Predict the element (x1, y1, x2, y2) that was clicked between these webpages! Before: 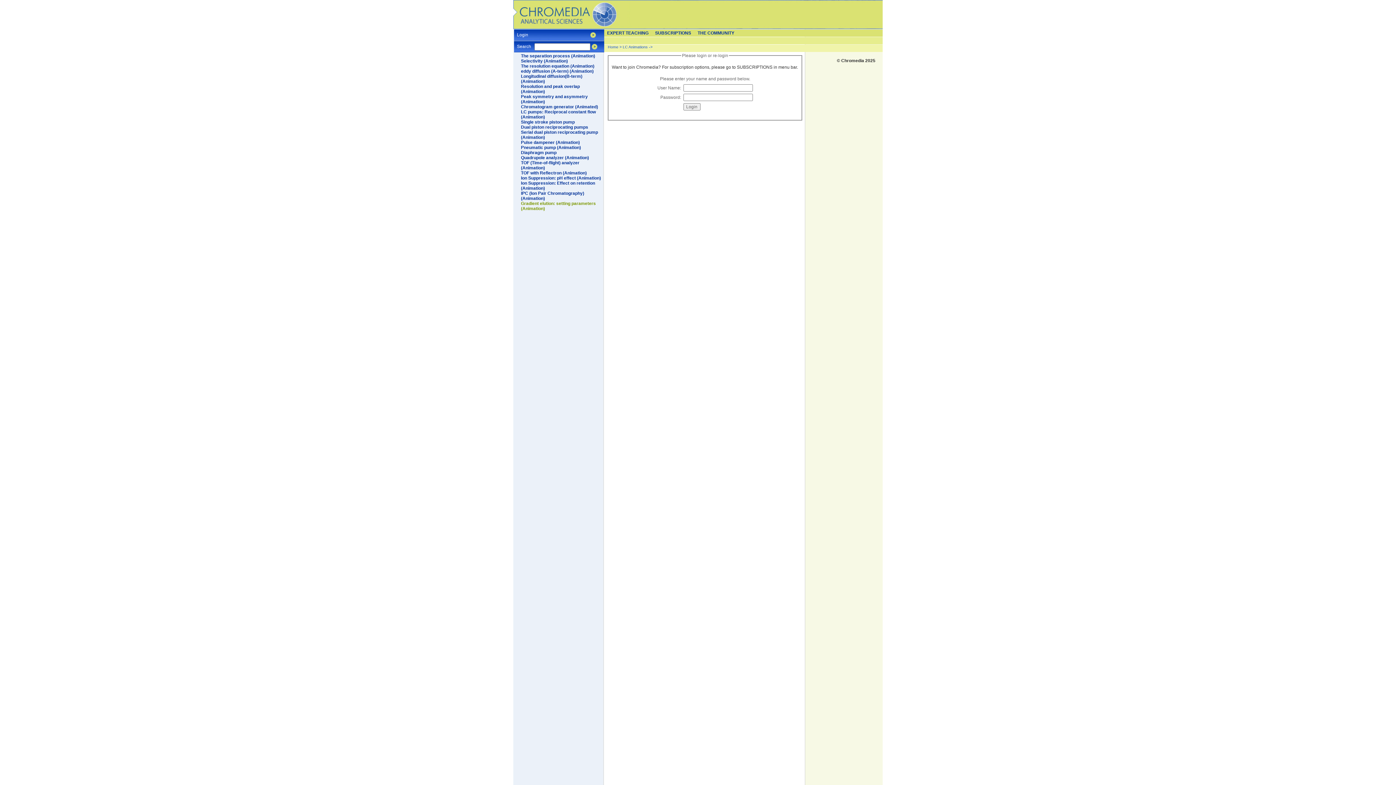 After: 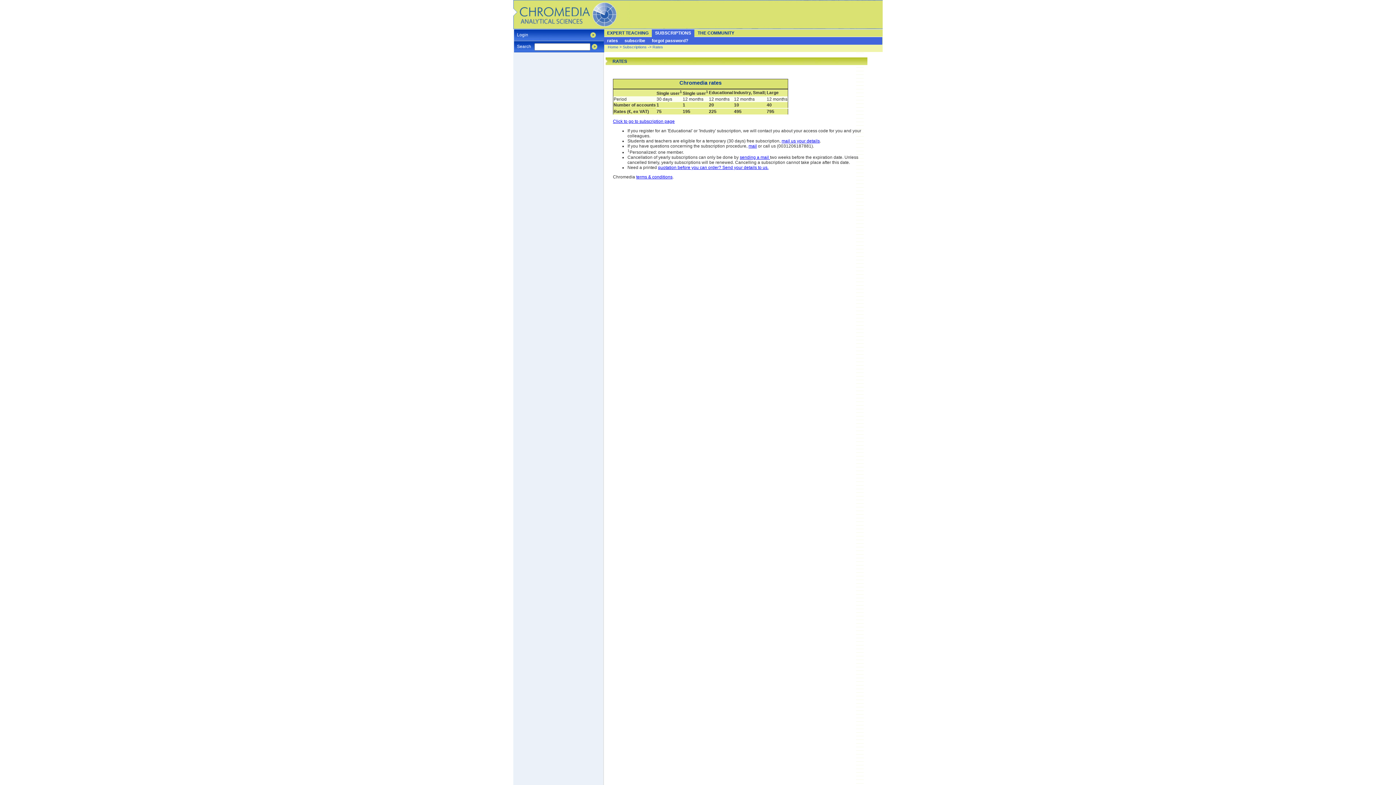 Action: label: SUBSCRIPTIONS bbox: (652, 29, 694, 37)